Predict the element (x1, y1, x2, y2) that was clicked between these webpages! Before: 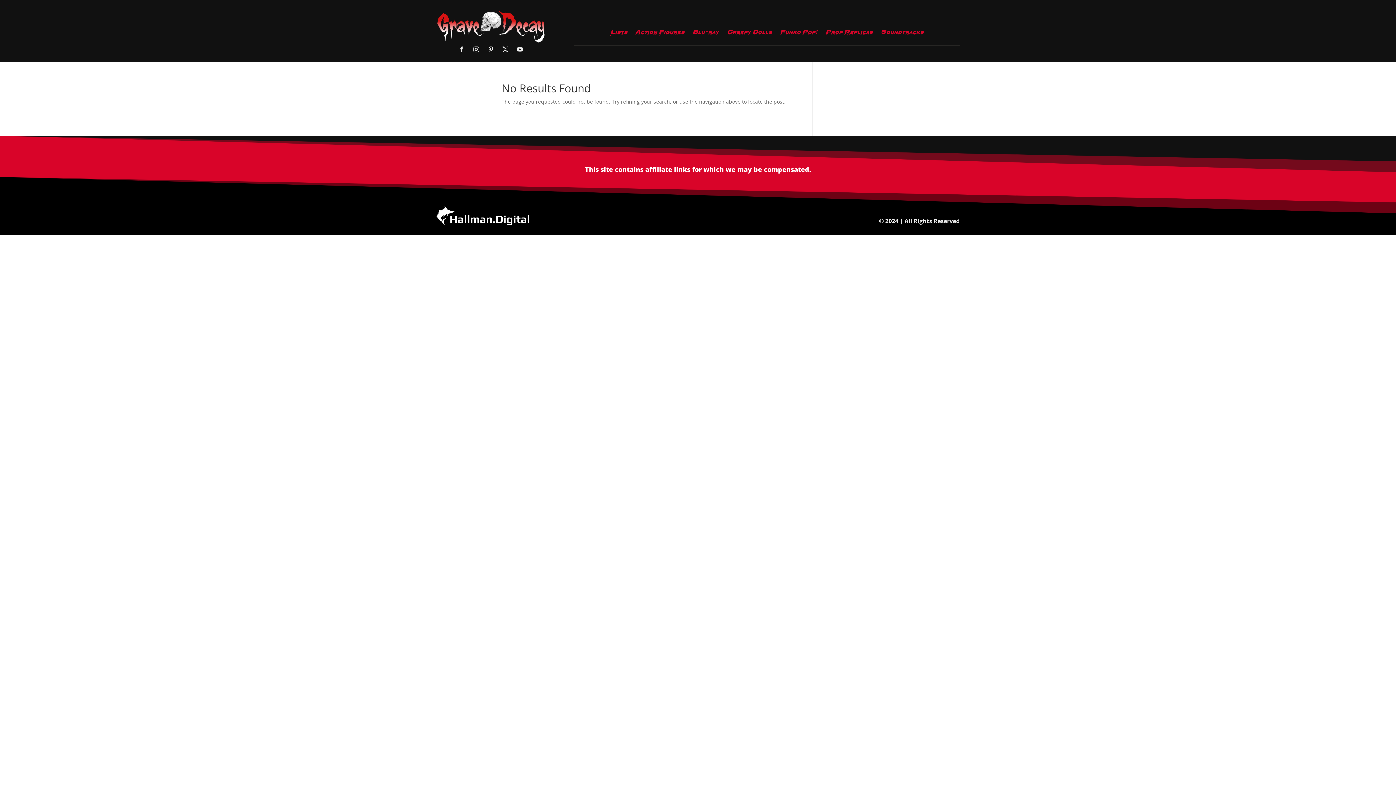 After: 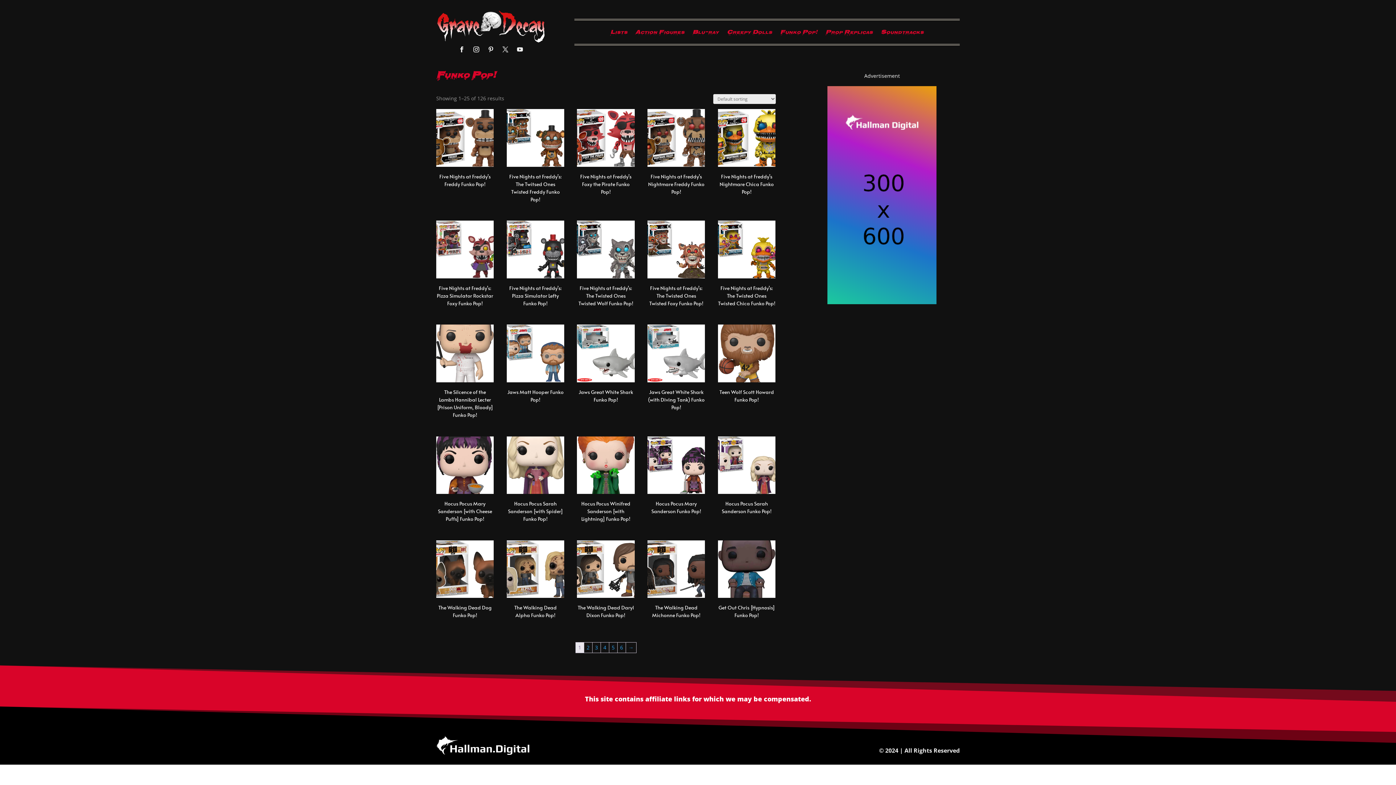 Action: label: Funko Pop! bbox: (780, 30, 817, 38)